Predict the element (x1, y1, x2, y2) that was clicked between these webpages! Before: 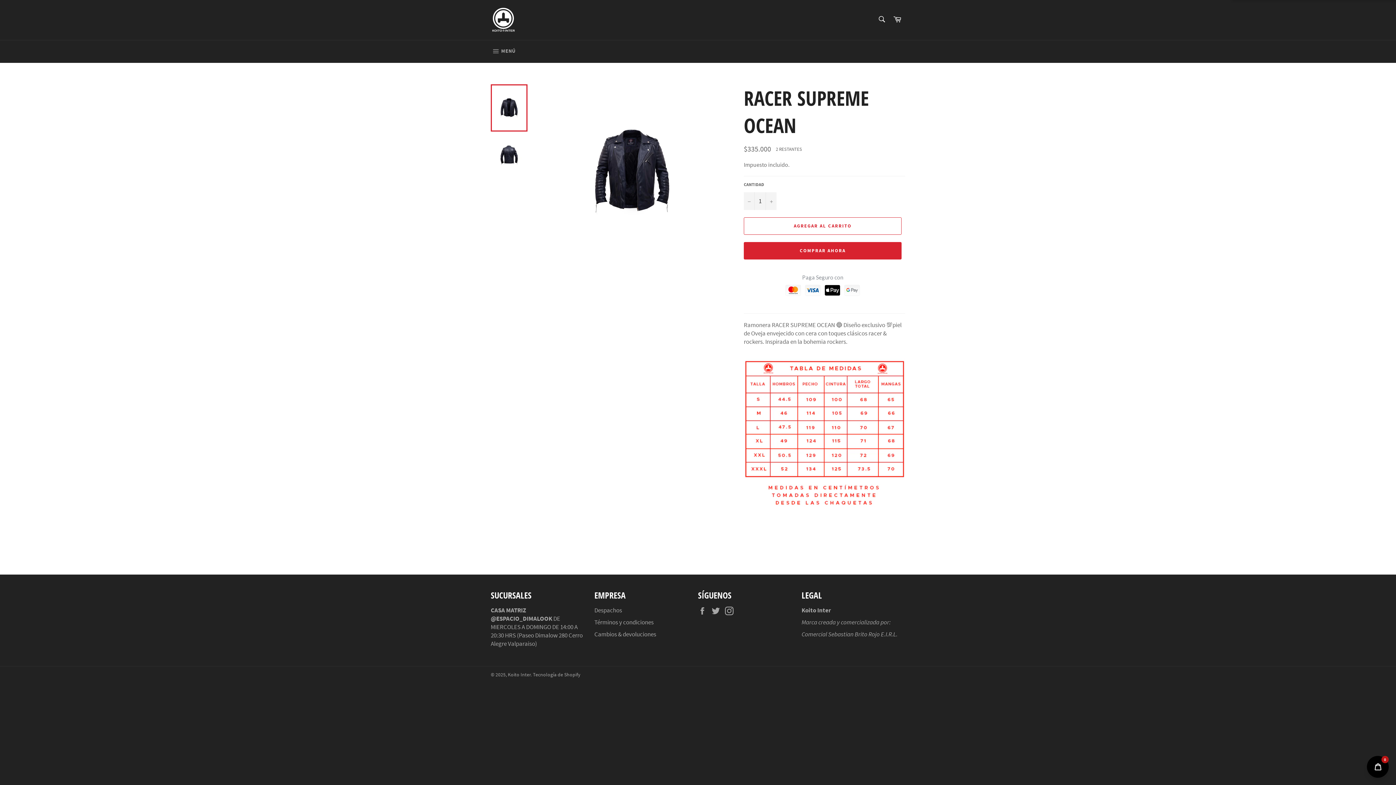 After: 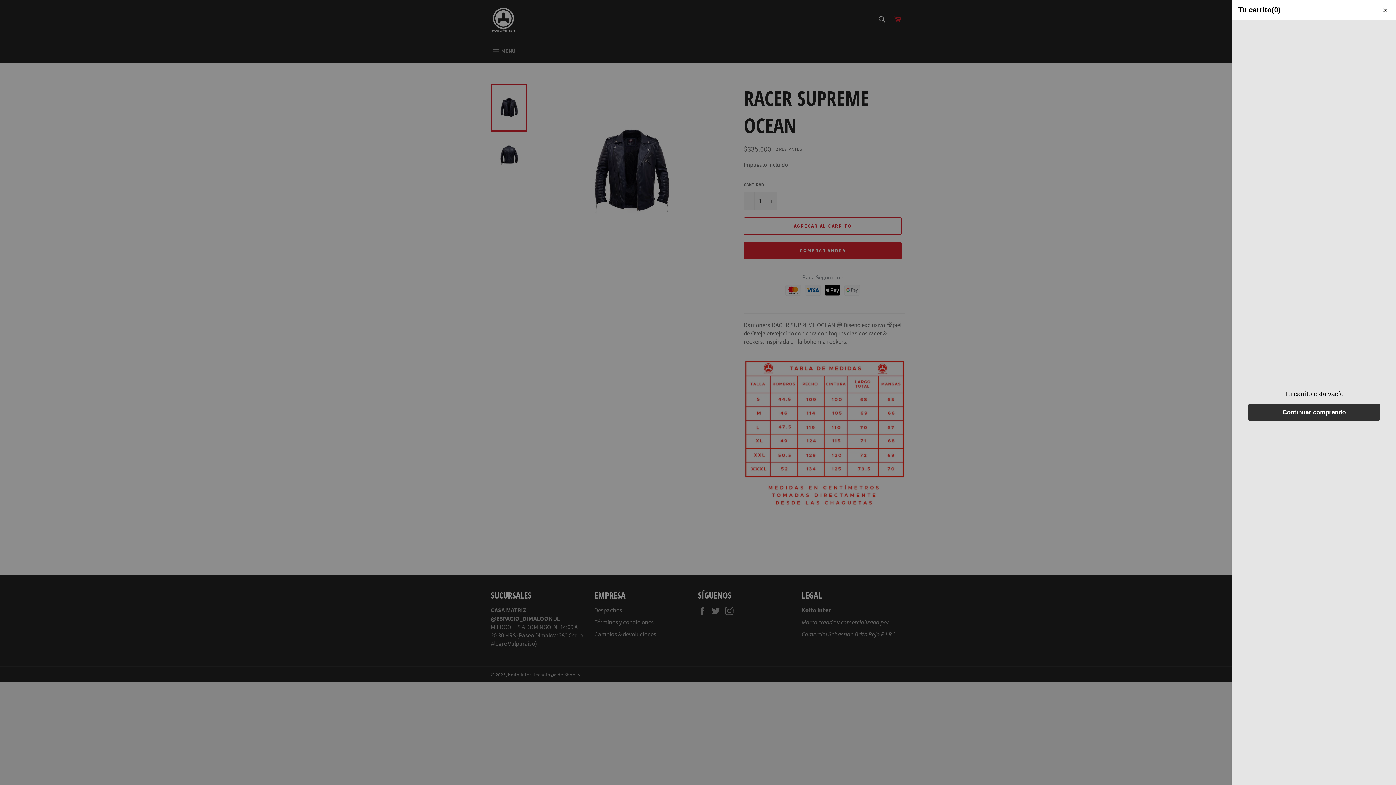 Action: bbox: (889, 11, 905, 28) label: Carrito